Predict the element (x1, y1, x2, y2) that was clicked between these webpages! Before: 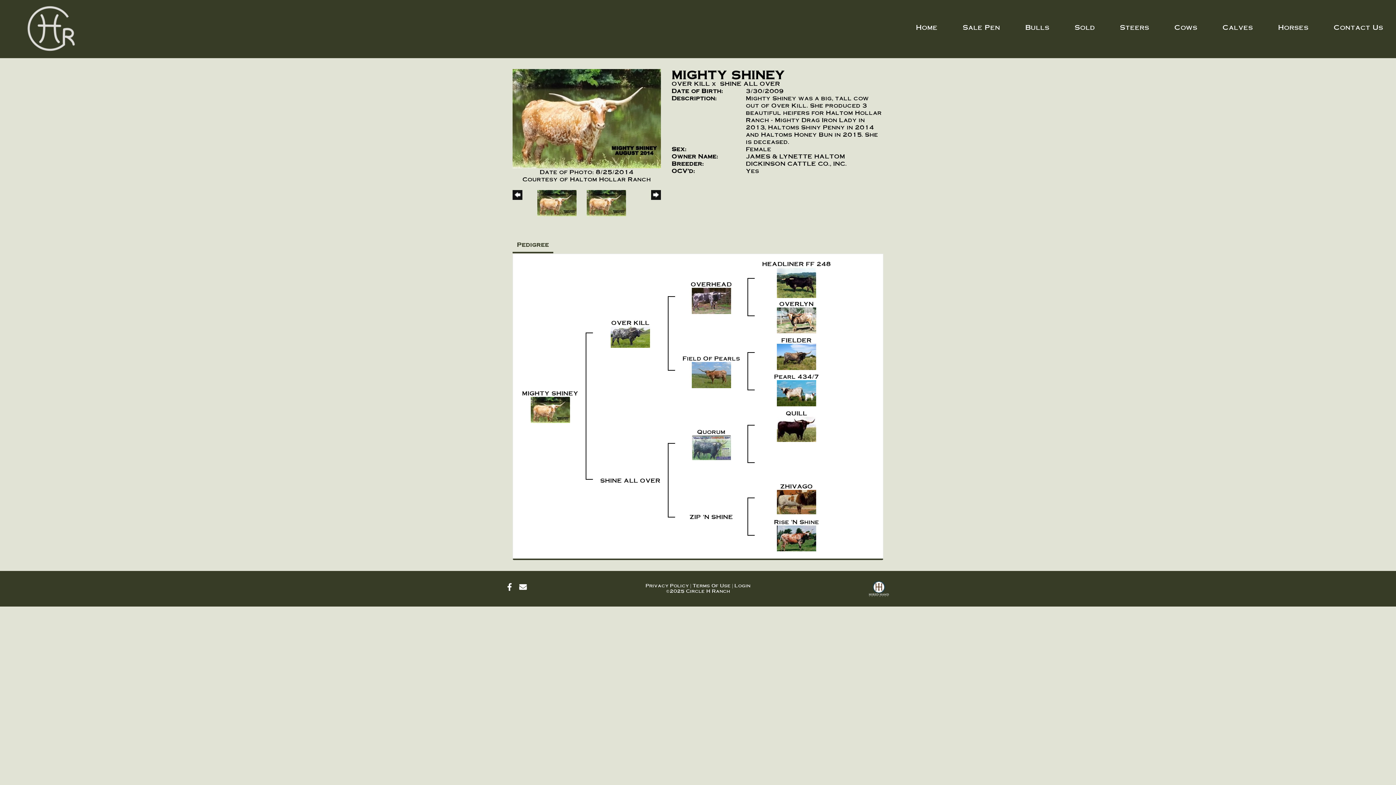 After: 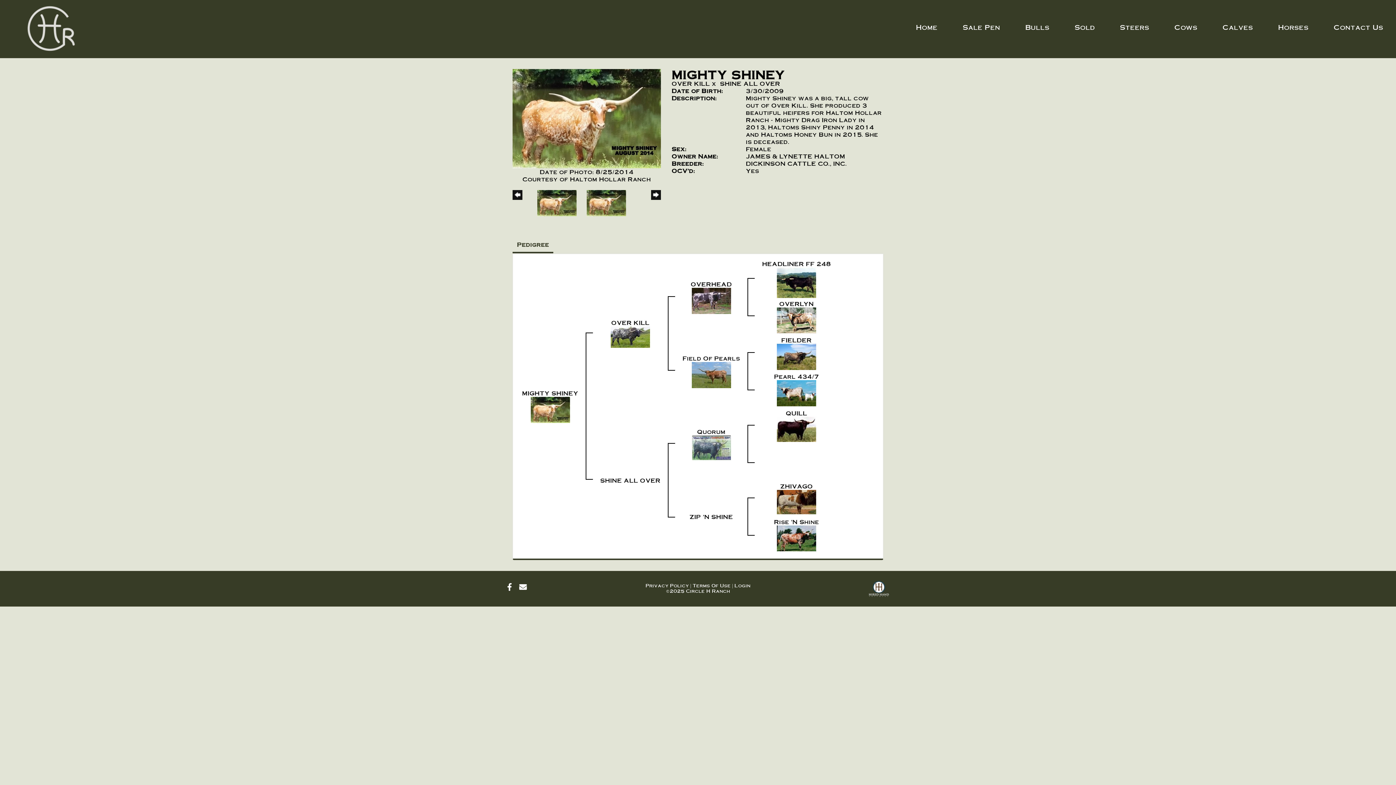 Action: bbox: (537, 190, 586, 216)